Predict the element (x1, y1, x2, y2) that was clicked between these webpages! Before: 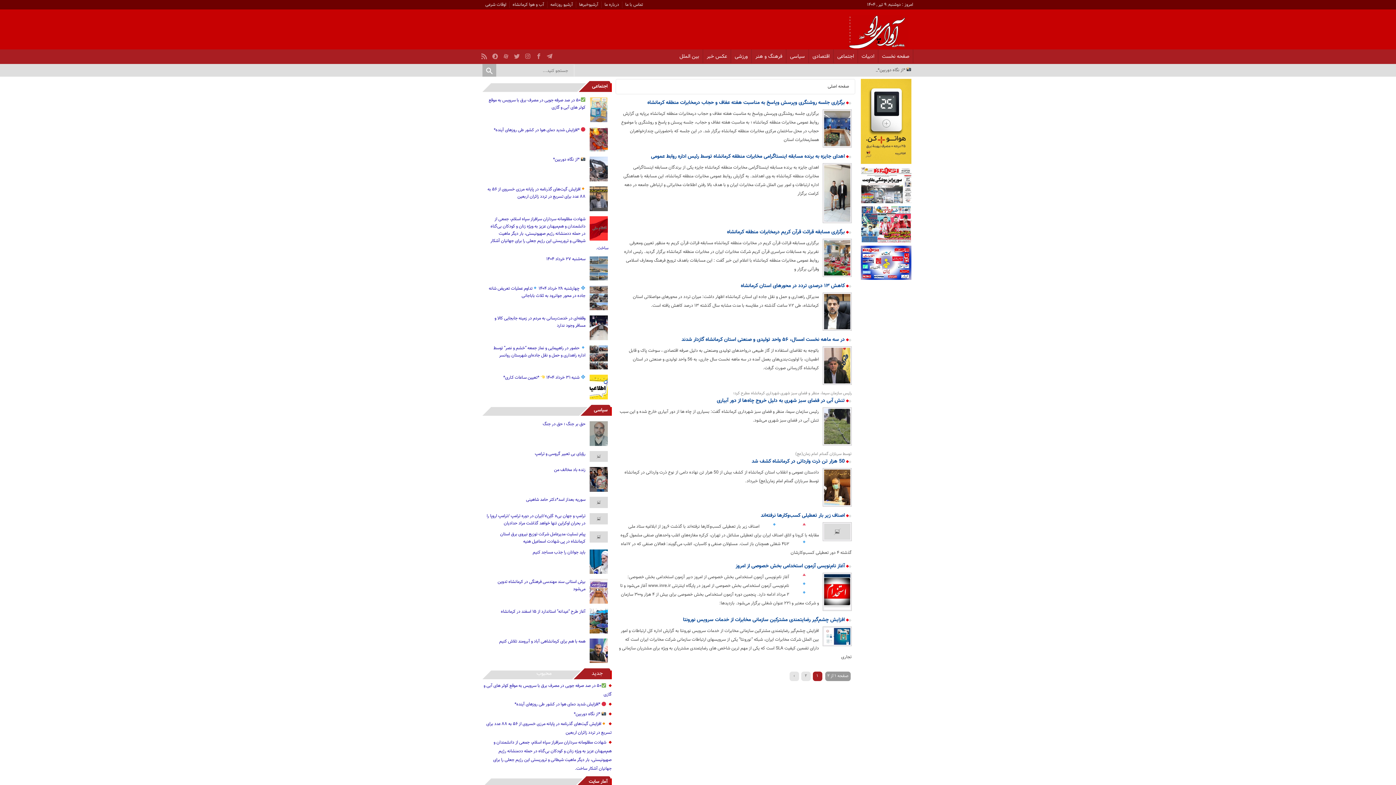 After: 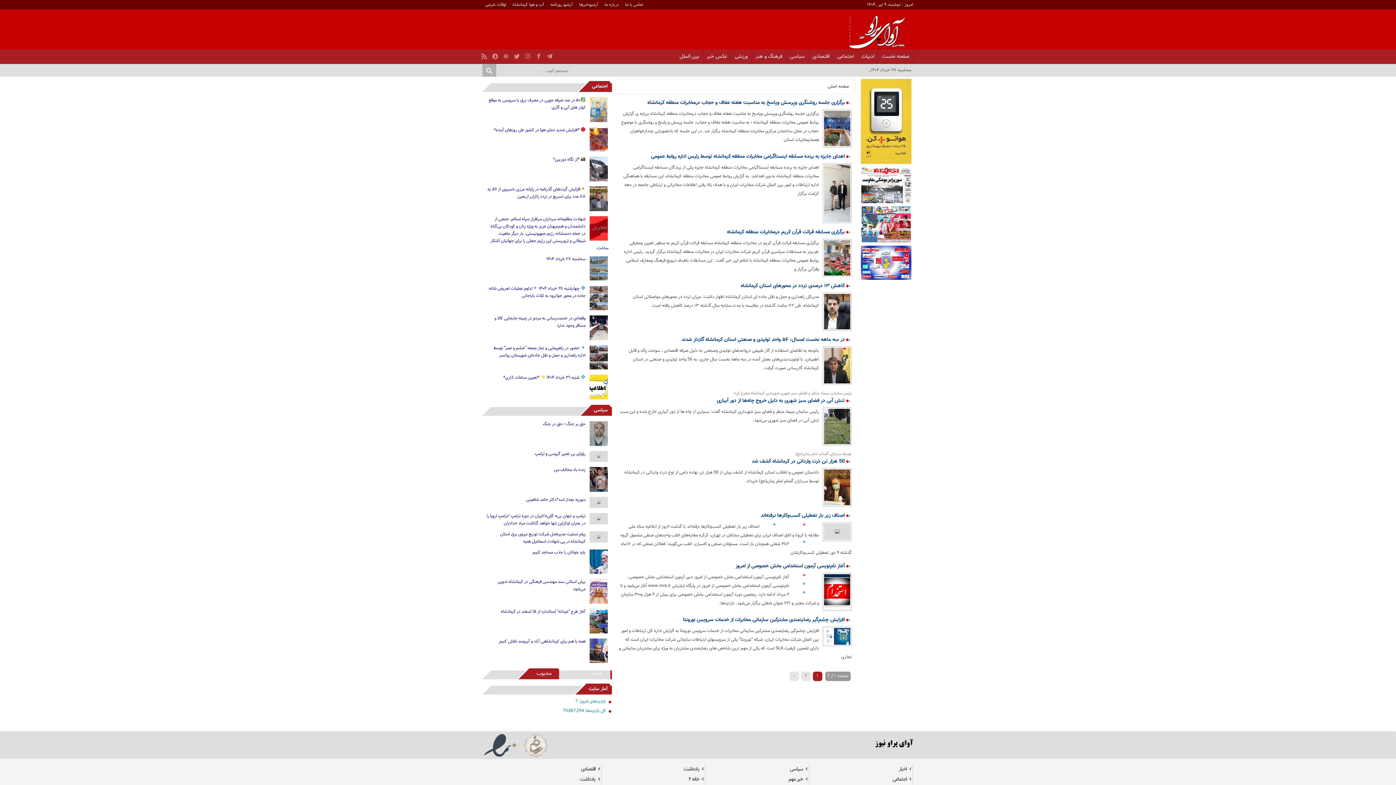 Action: label: محبوب bbox: (529, 668, 559, 679)